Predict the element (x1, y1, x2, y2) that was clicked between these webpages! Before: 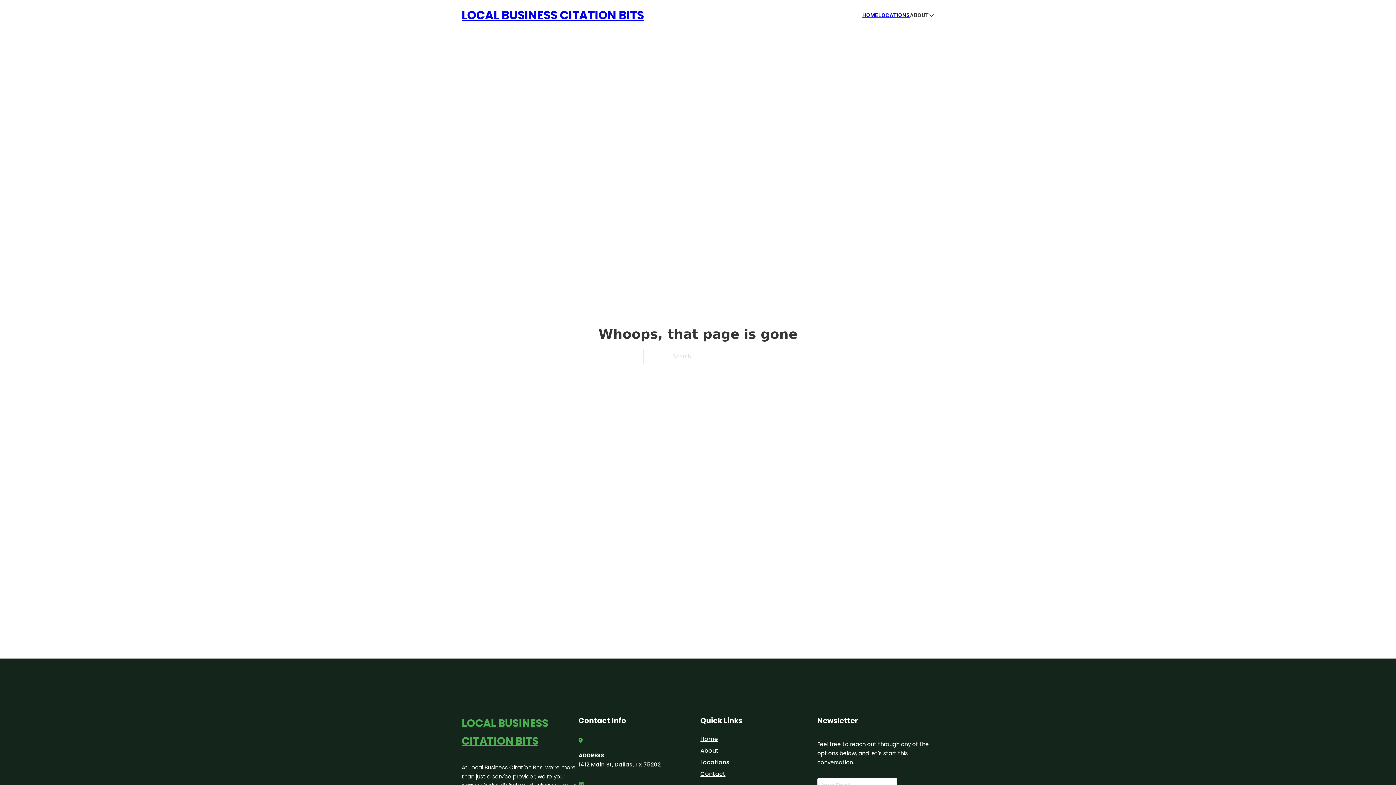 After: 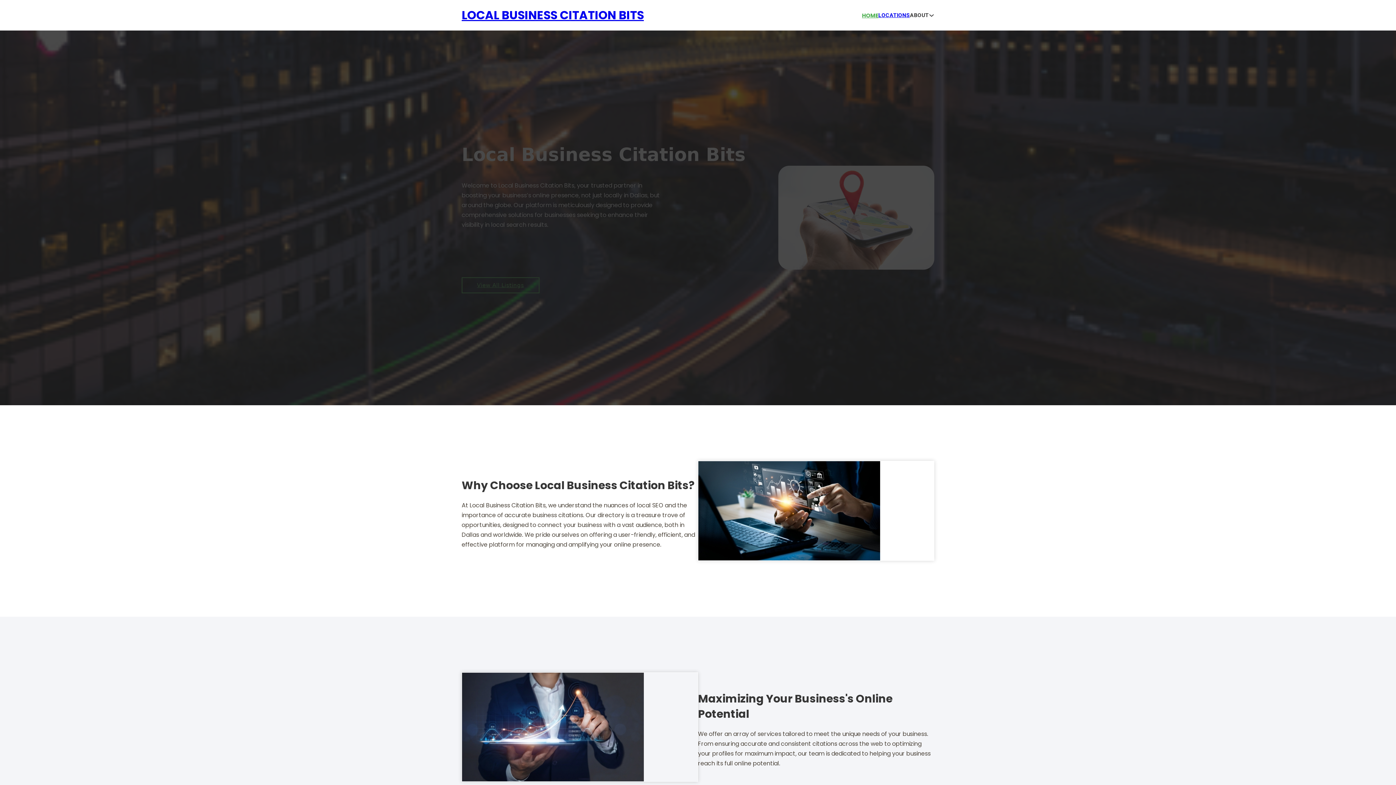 Action: label: Home bbox: (700, 734, 718, 744)